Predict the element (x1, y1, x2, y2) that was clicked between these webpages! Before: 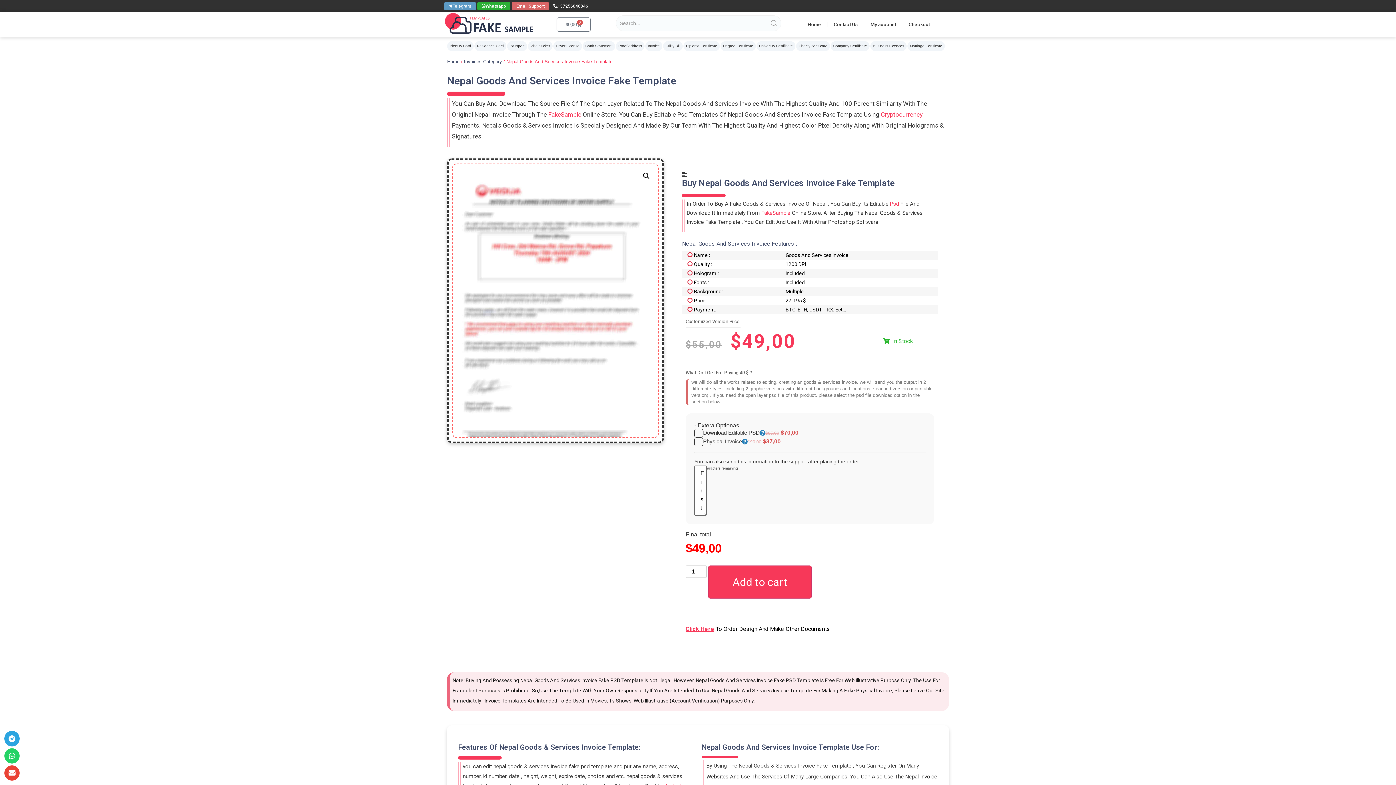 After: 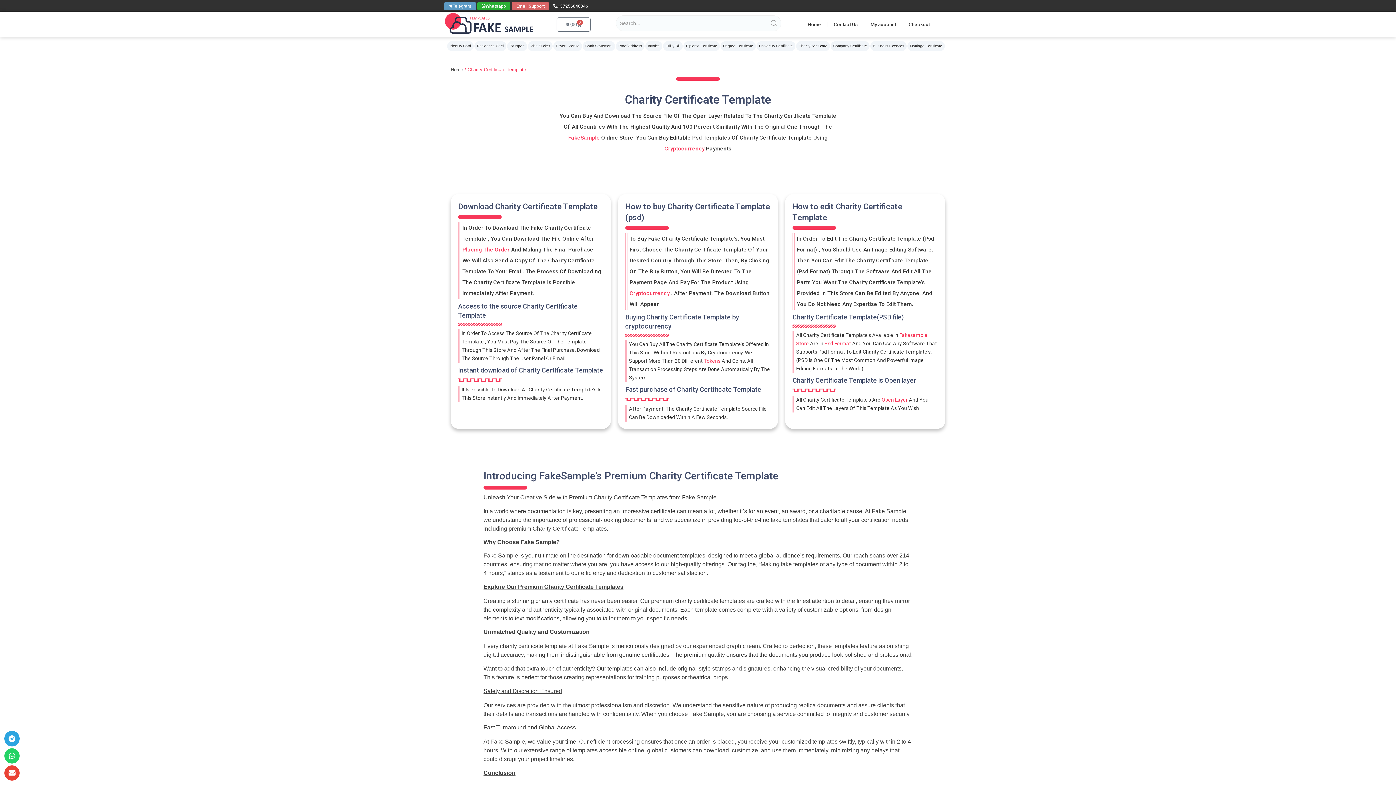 Action: label: Charity certificate bbox: (796, 41, 830, 51)